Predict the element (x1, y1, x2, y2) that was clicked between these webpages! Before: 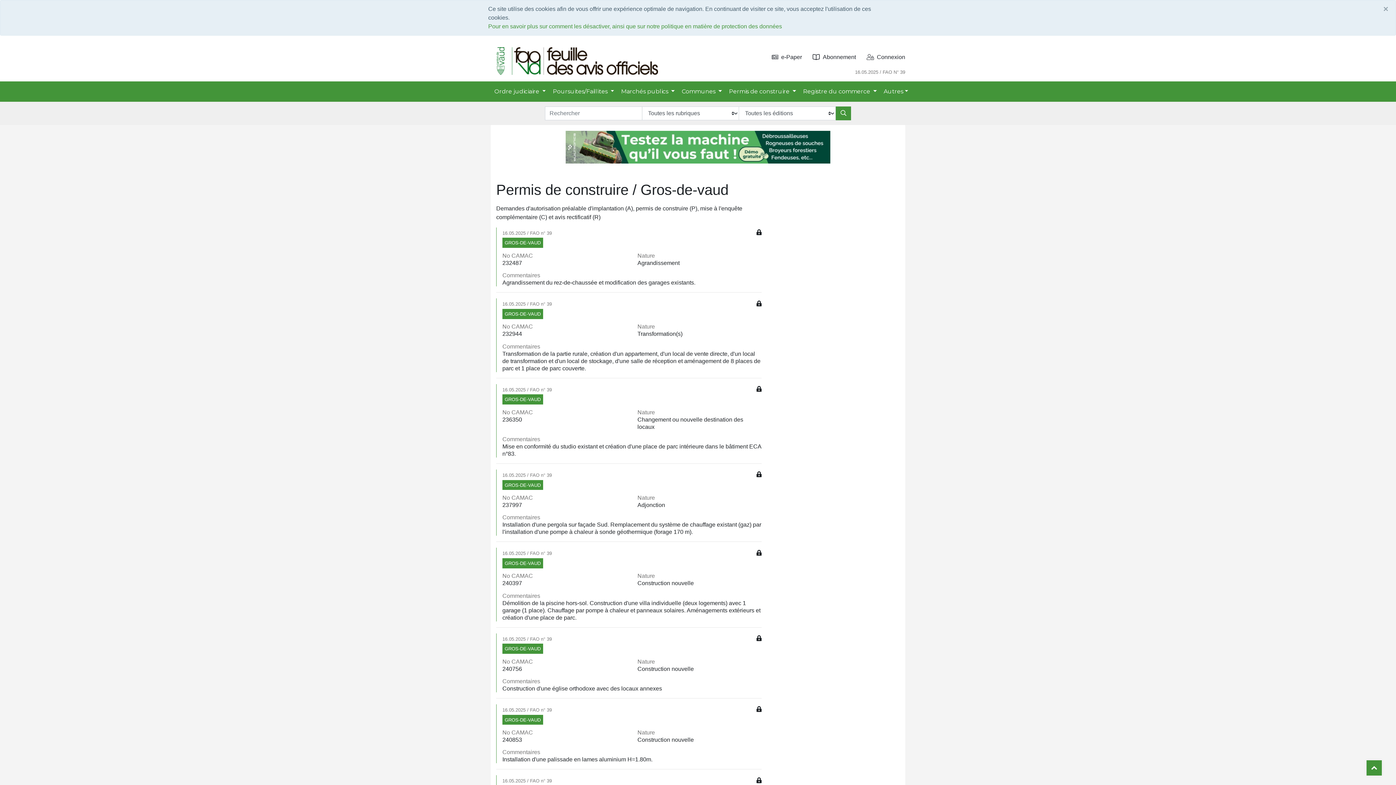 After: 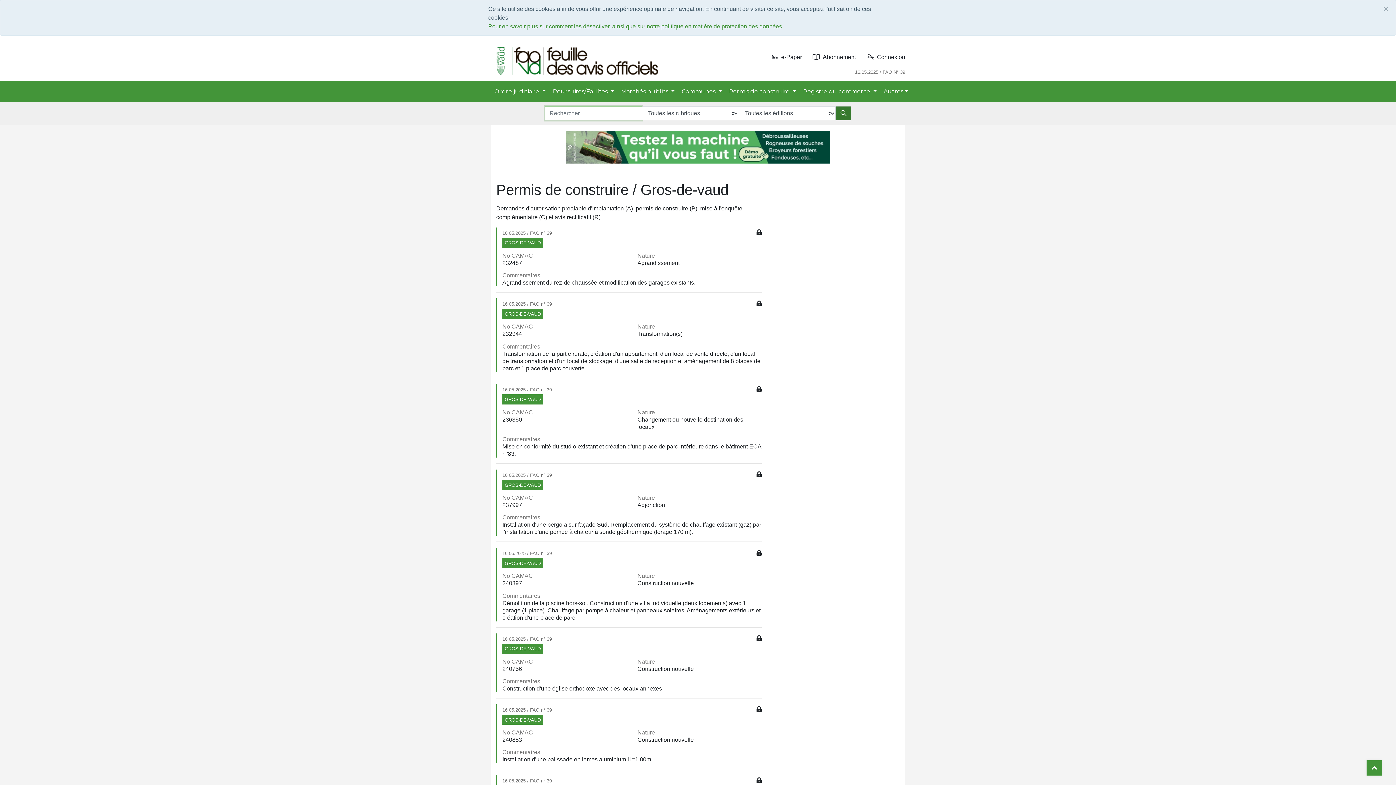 Action: label: Rechercher bbox: (836, 106, 851, 120)